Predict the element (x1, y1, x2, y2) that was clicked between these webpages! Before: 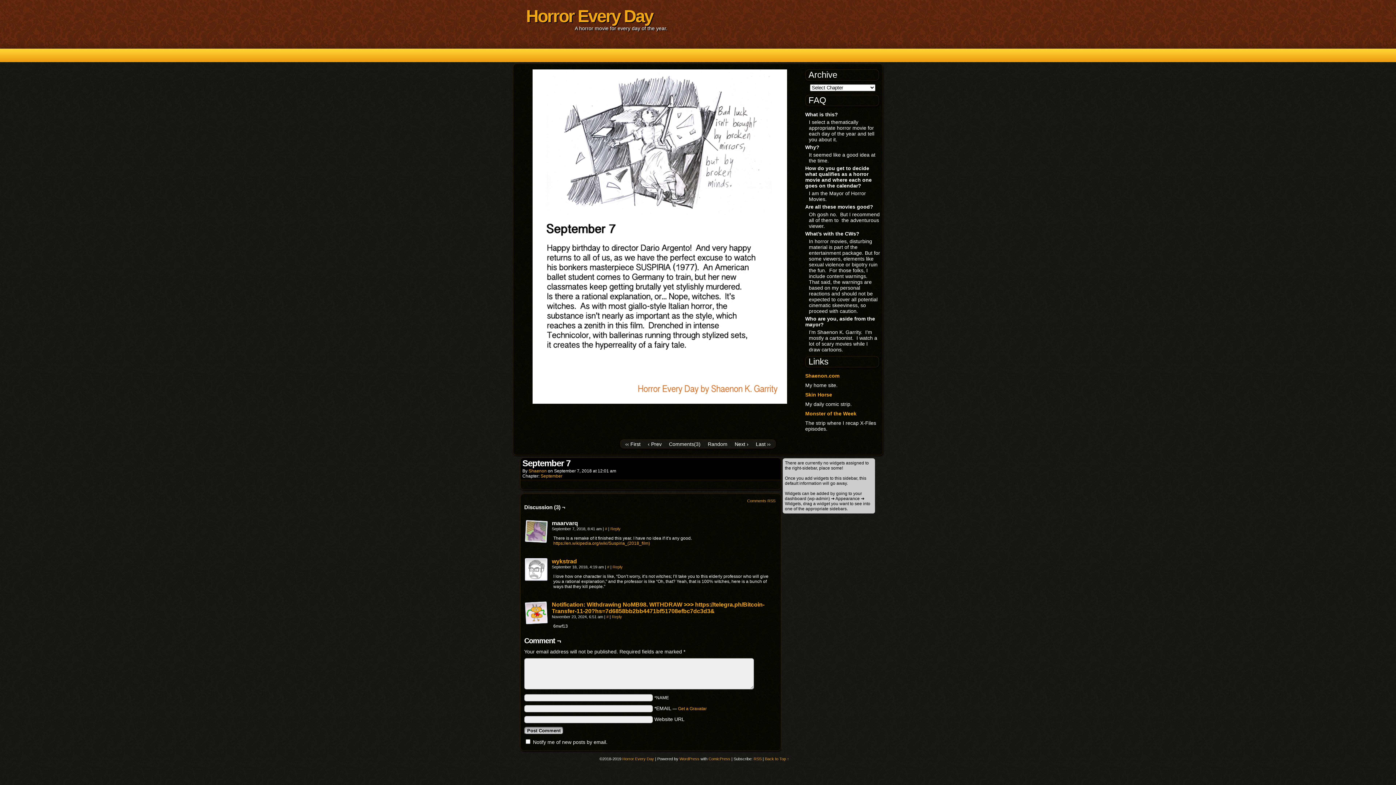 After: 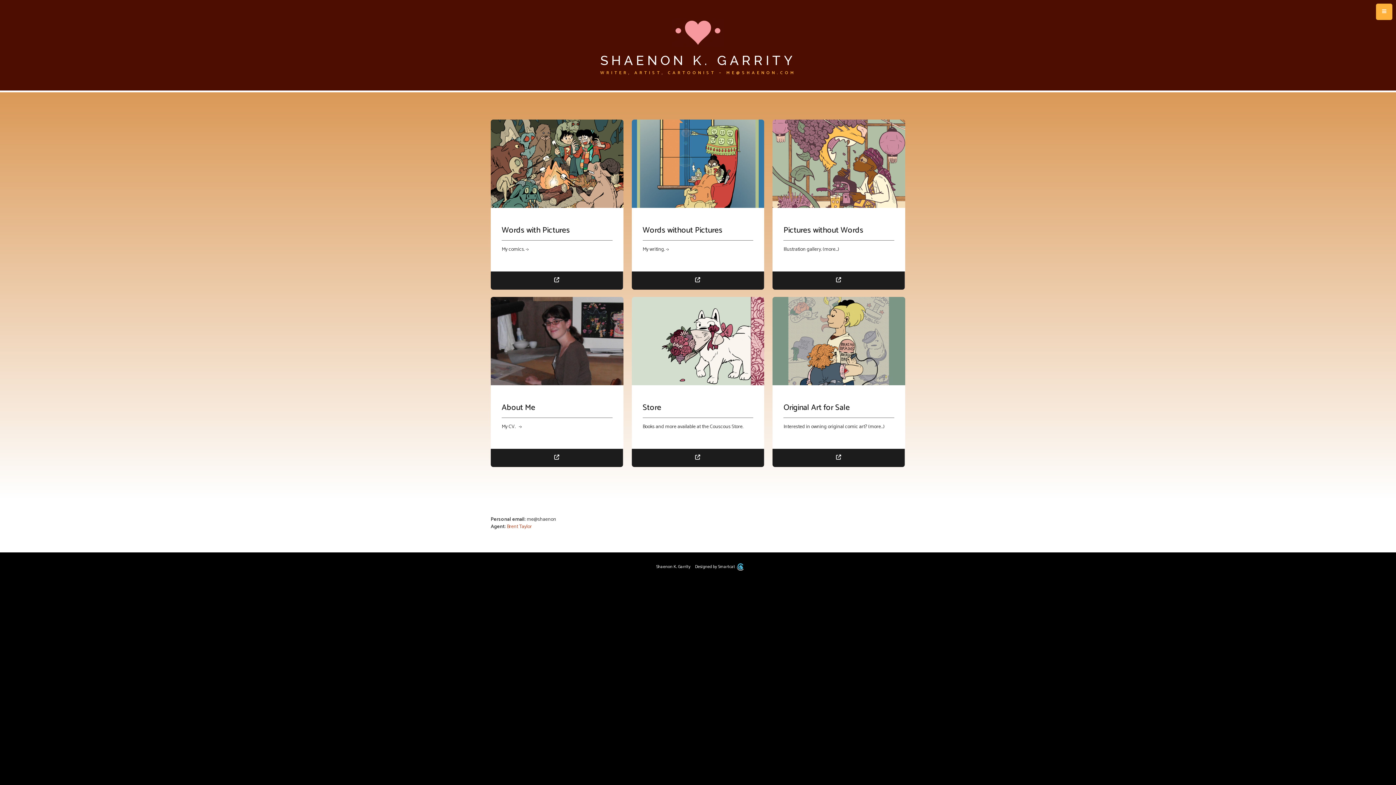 Action: label: Shaenon.com bbox: (805, 373, 839, 378)